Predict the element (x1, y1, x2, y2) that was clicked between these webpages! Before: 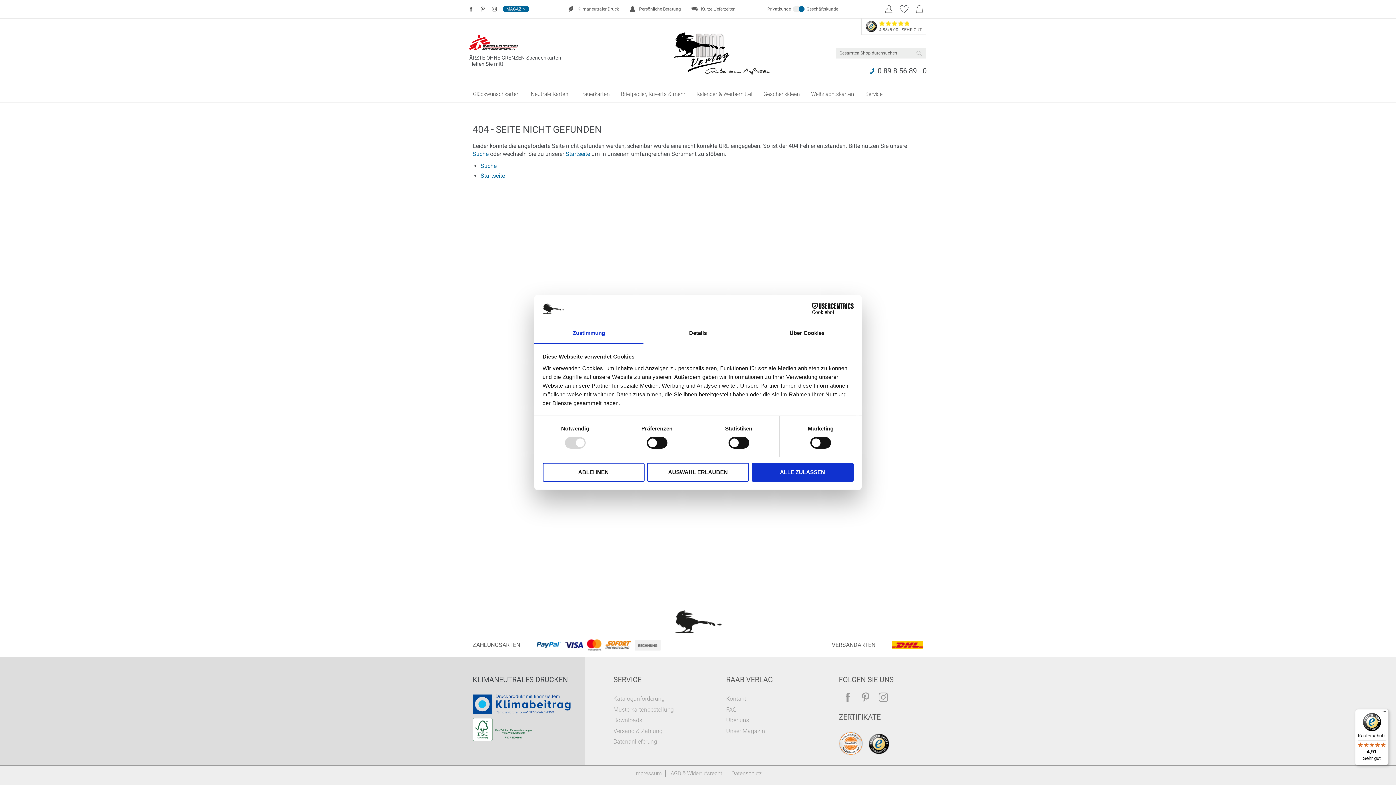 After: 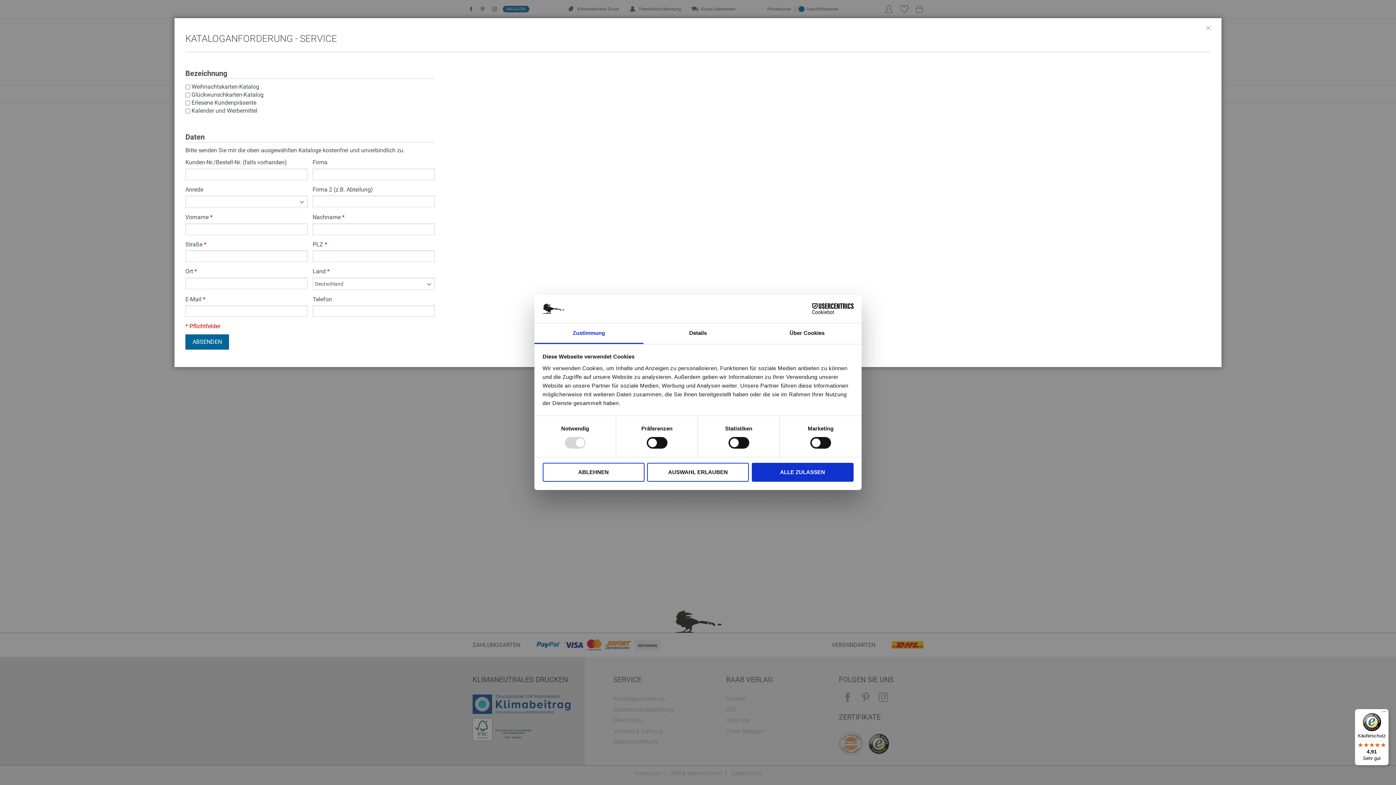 Action: label: Kataloganforderung bbox: (613, 695, 664, 702)